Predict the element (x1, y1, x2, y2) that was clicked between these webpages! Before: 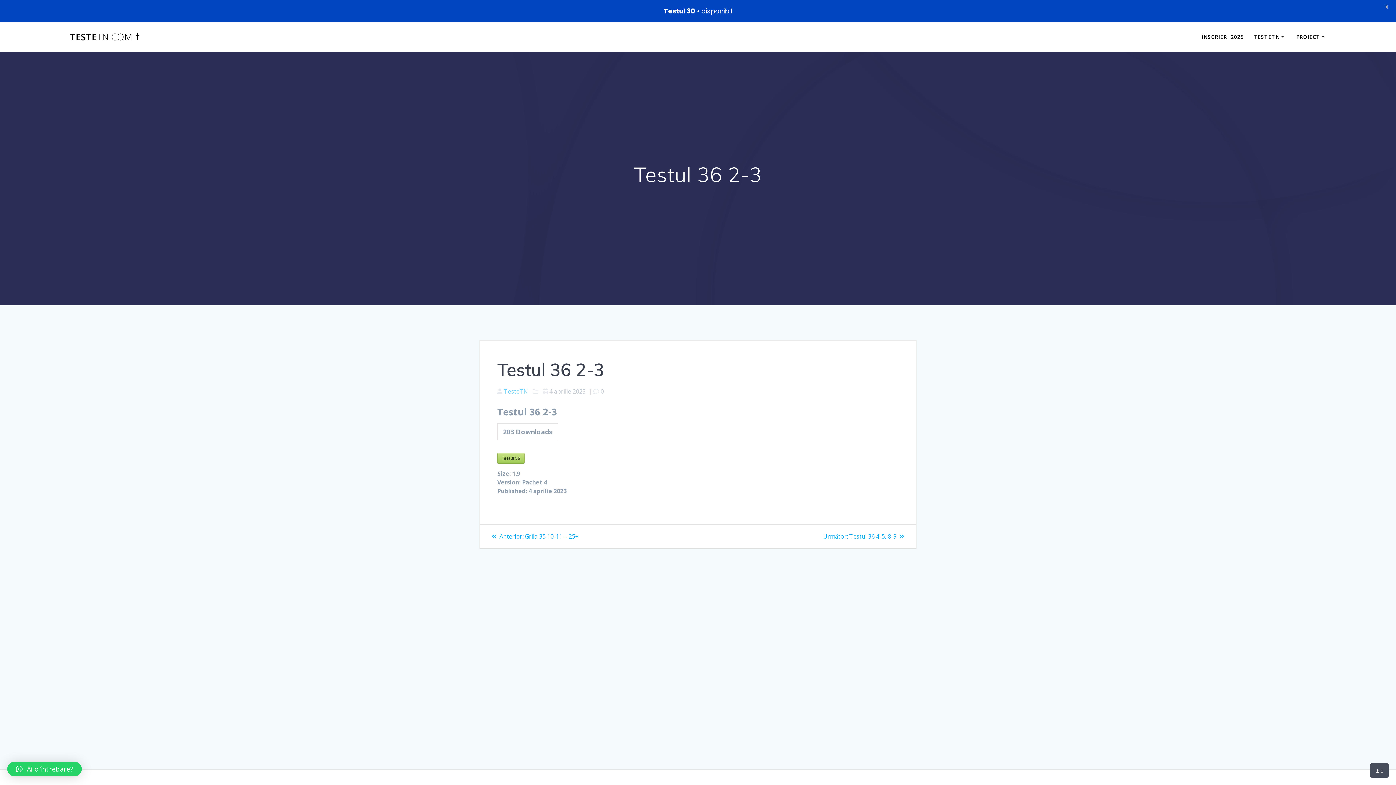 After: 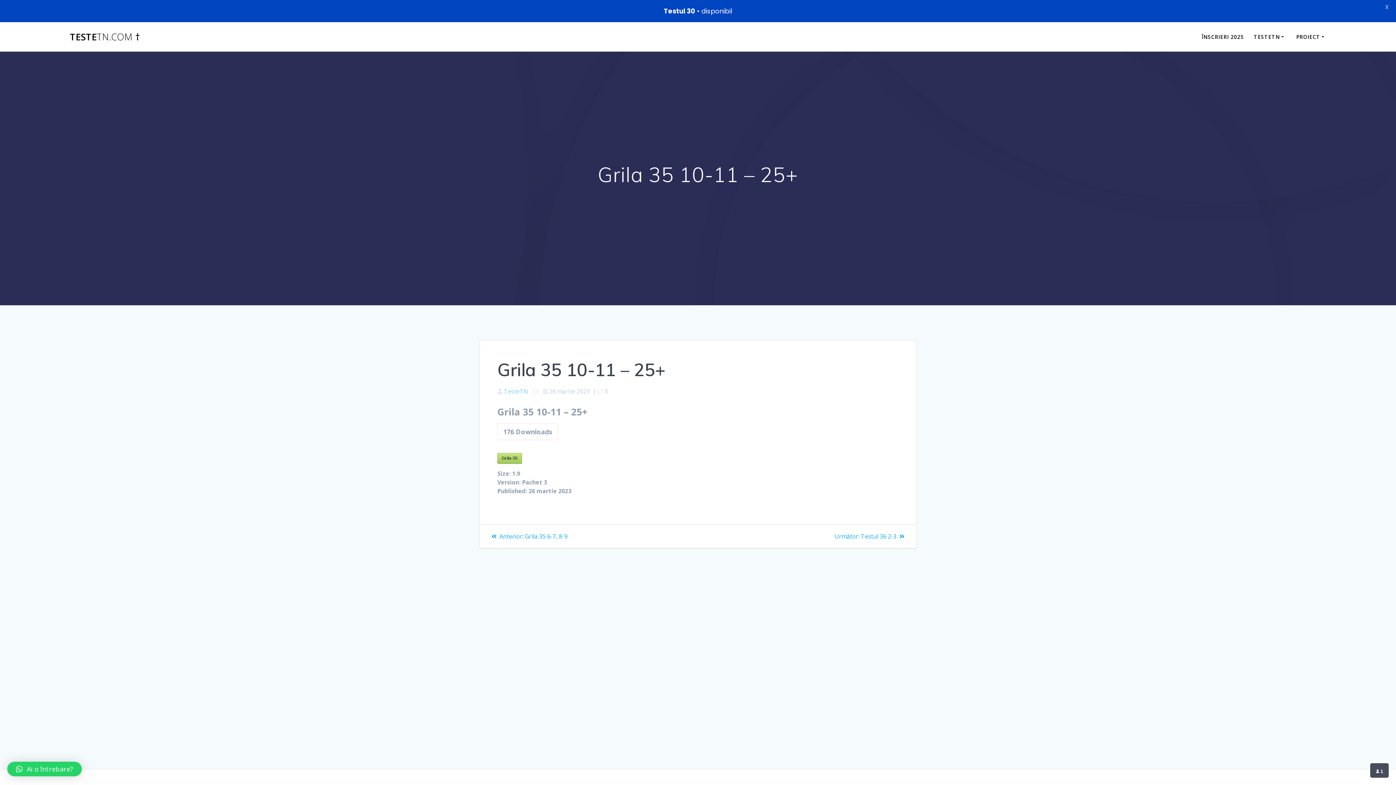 Action: bbox: (491, 532, 578, 540) label: Anterior: 
Articolul anterior:
Grila 35 10-11 – 25+